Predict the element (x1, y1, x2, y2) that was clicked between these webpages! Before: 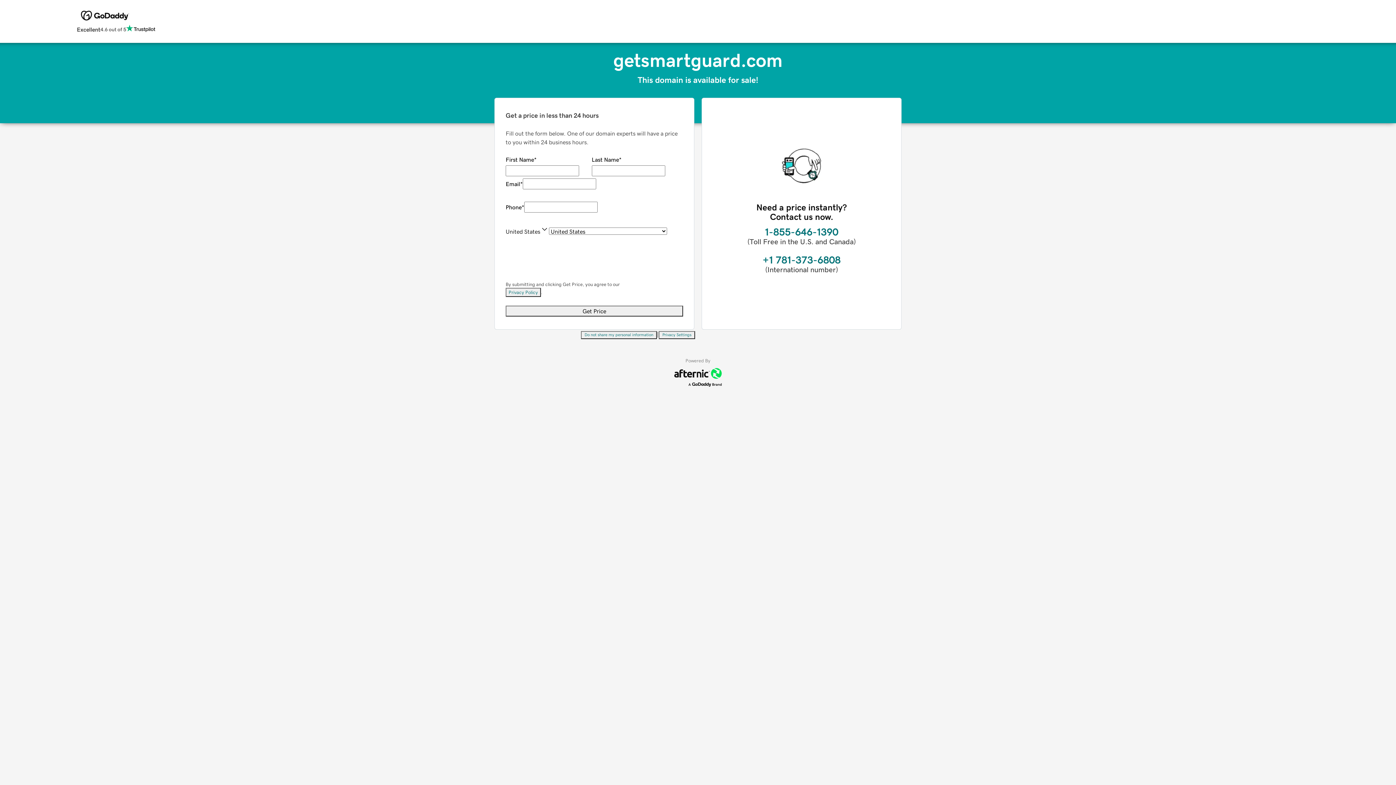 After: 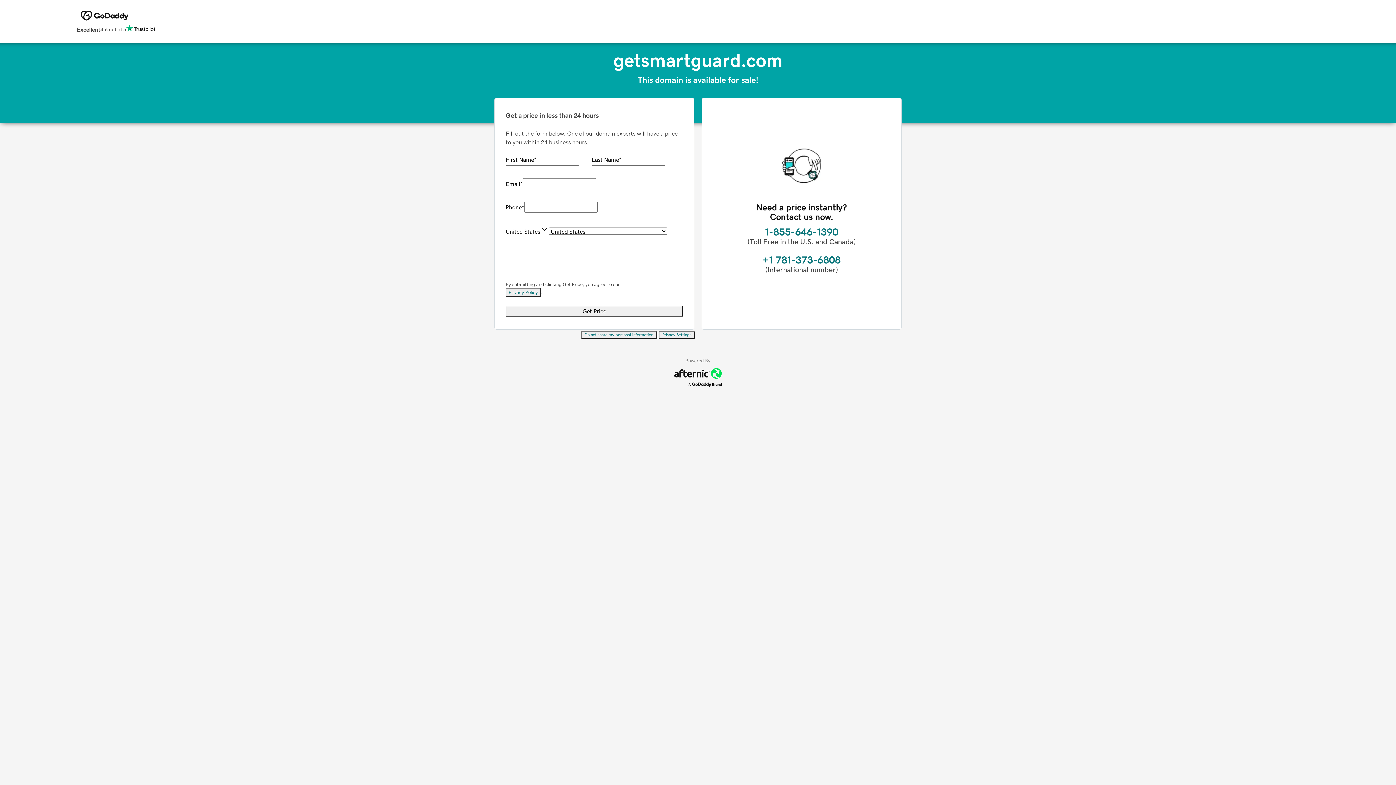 Action: label: Privacy Policy bbox: (505, 288, 541, 297)